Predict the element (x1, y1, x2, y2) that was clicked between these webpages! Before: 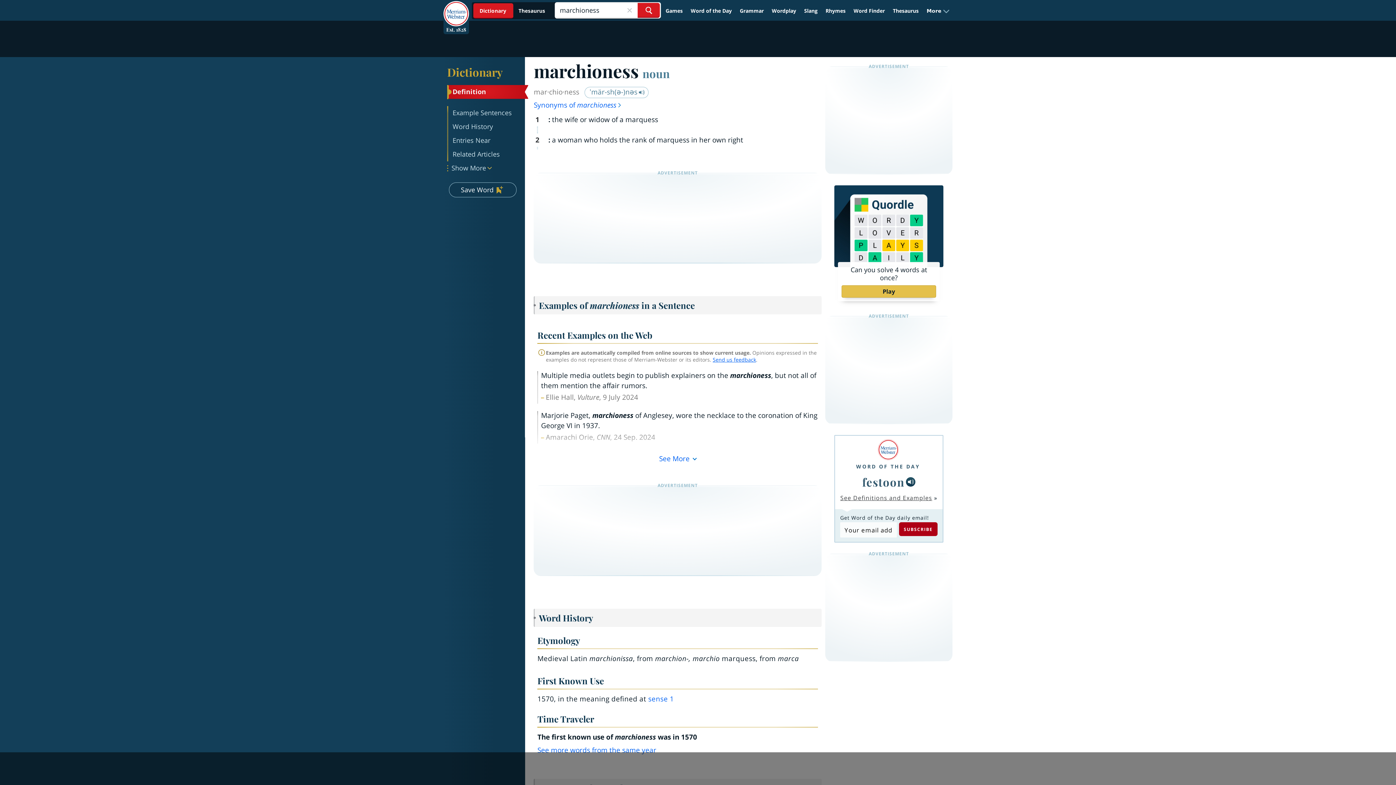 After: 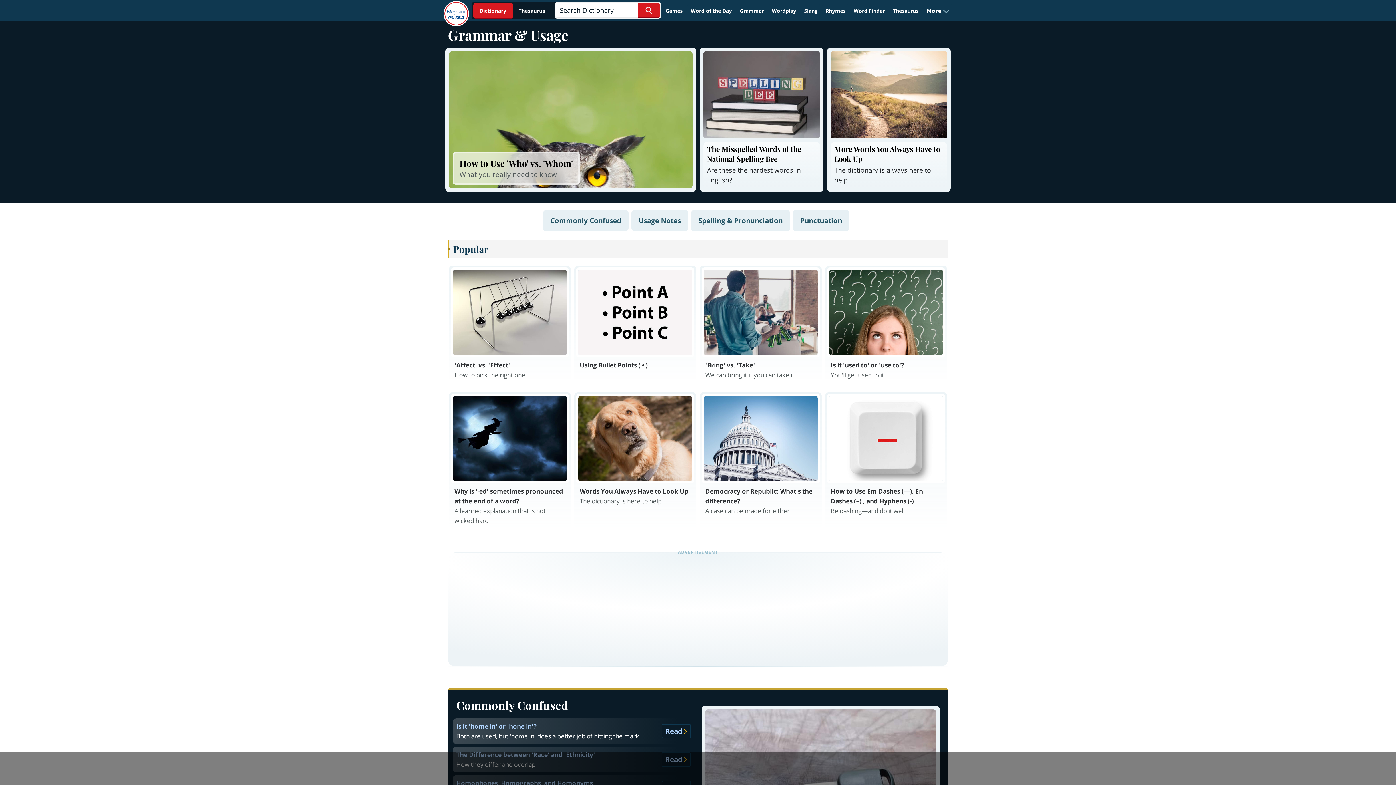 Action: bbox: (736, 4, 767, 17) label: Grammar